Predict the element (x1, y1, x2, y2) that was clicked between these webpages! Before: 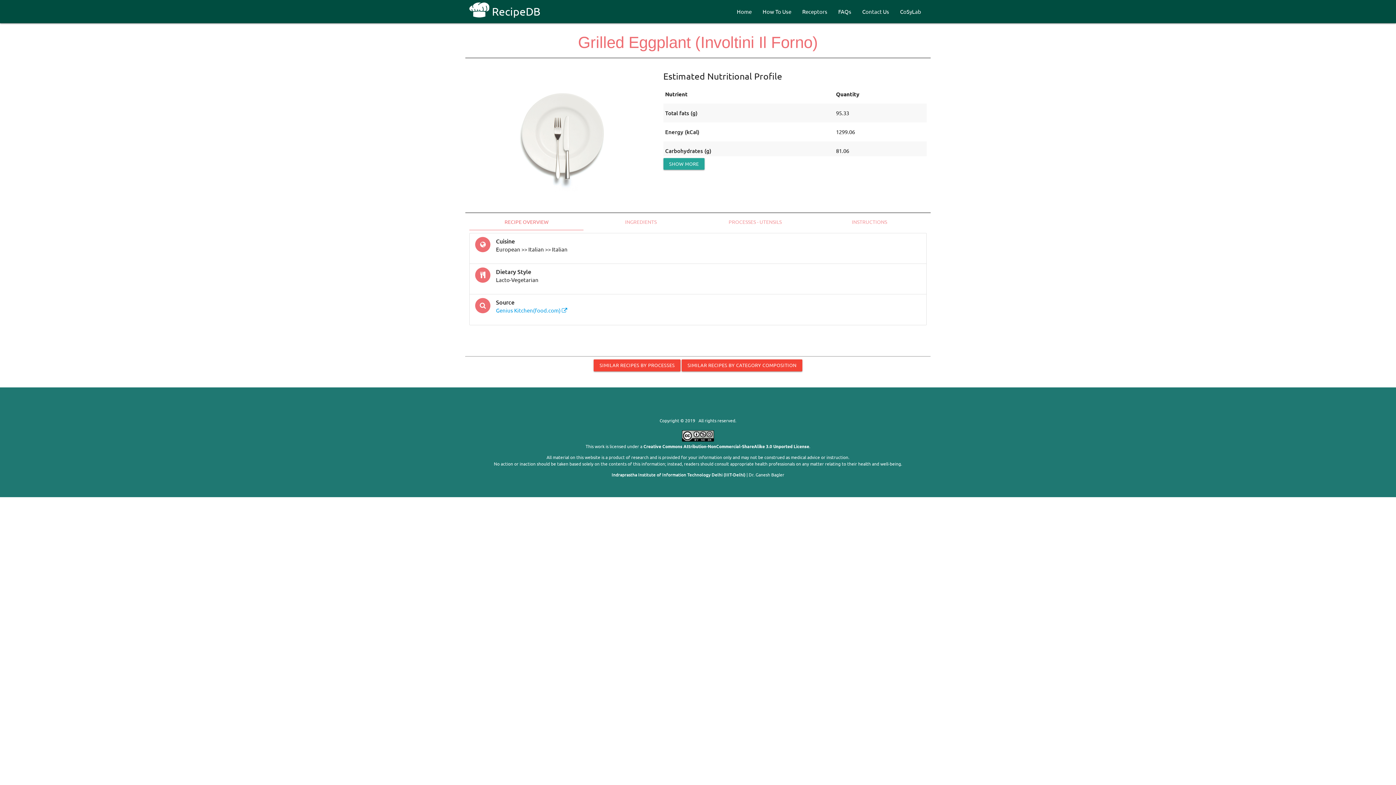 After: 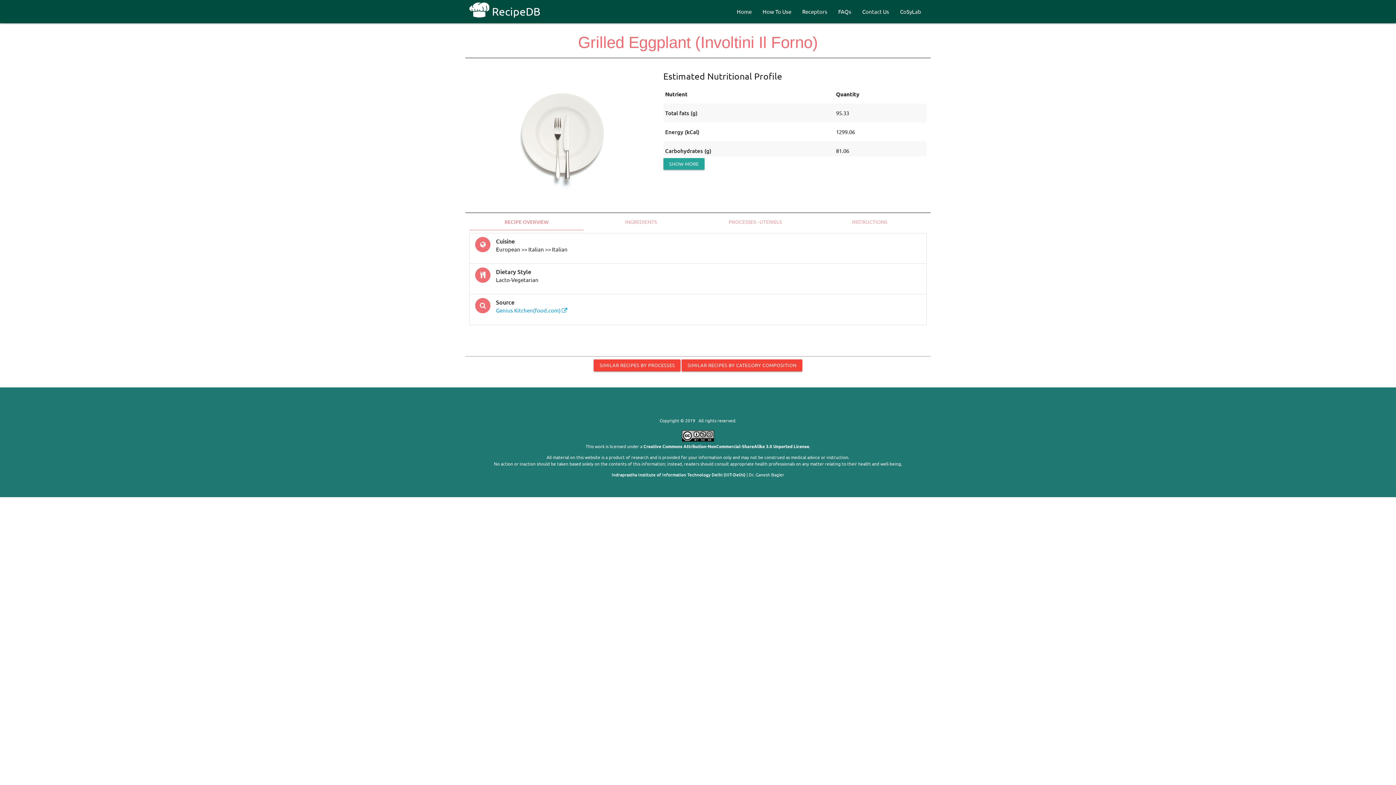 Action: bbox: (496, 306, 567, 313) label: Genius Kitchen(food.com) 